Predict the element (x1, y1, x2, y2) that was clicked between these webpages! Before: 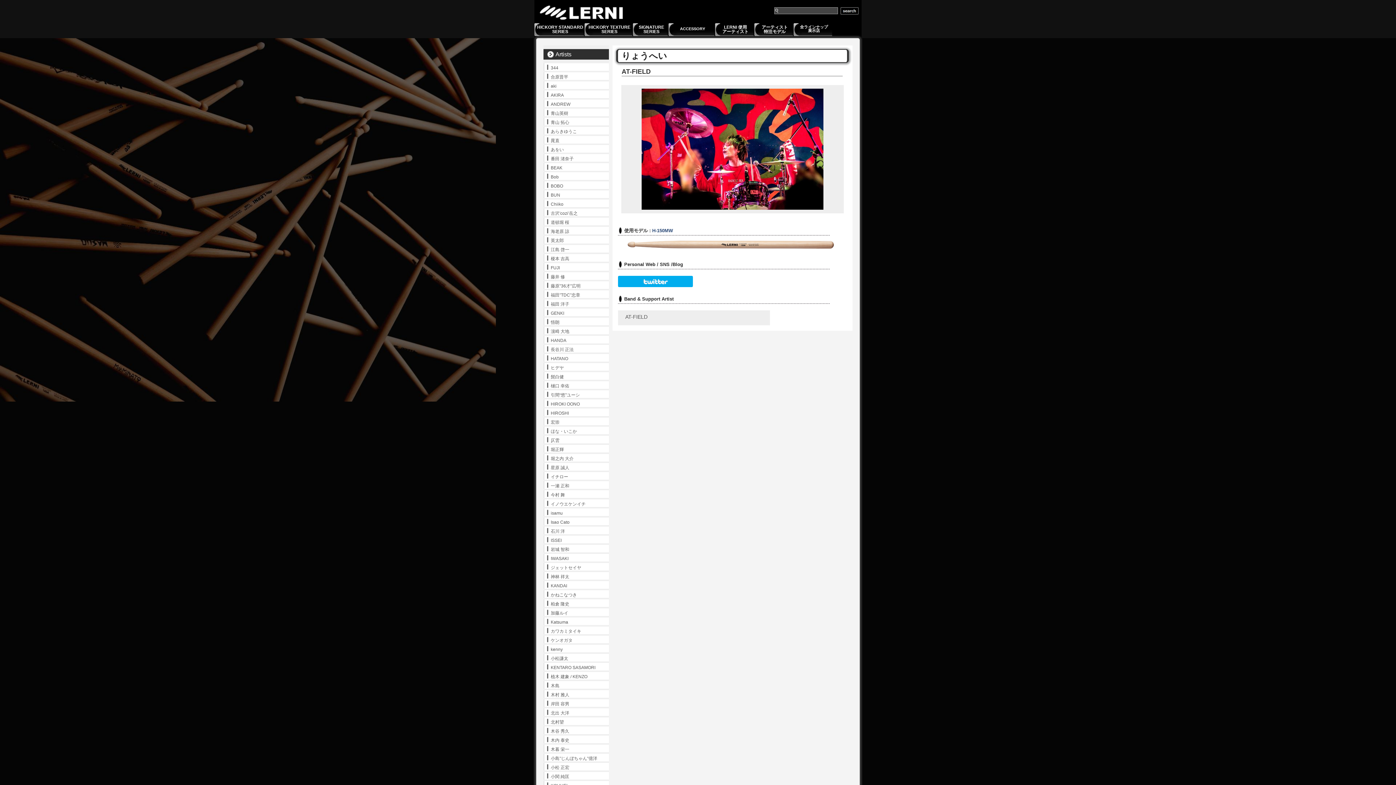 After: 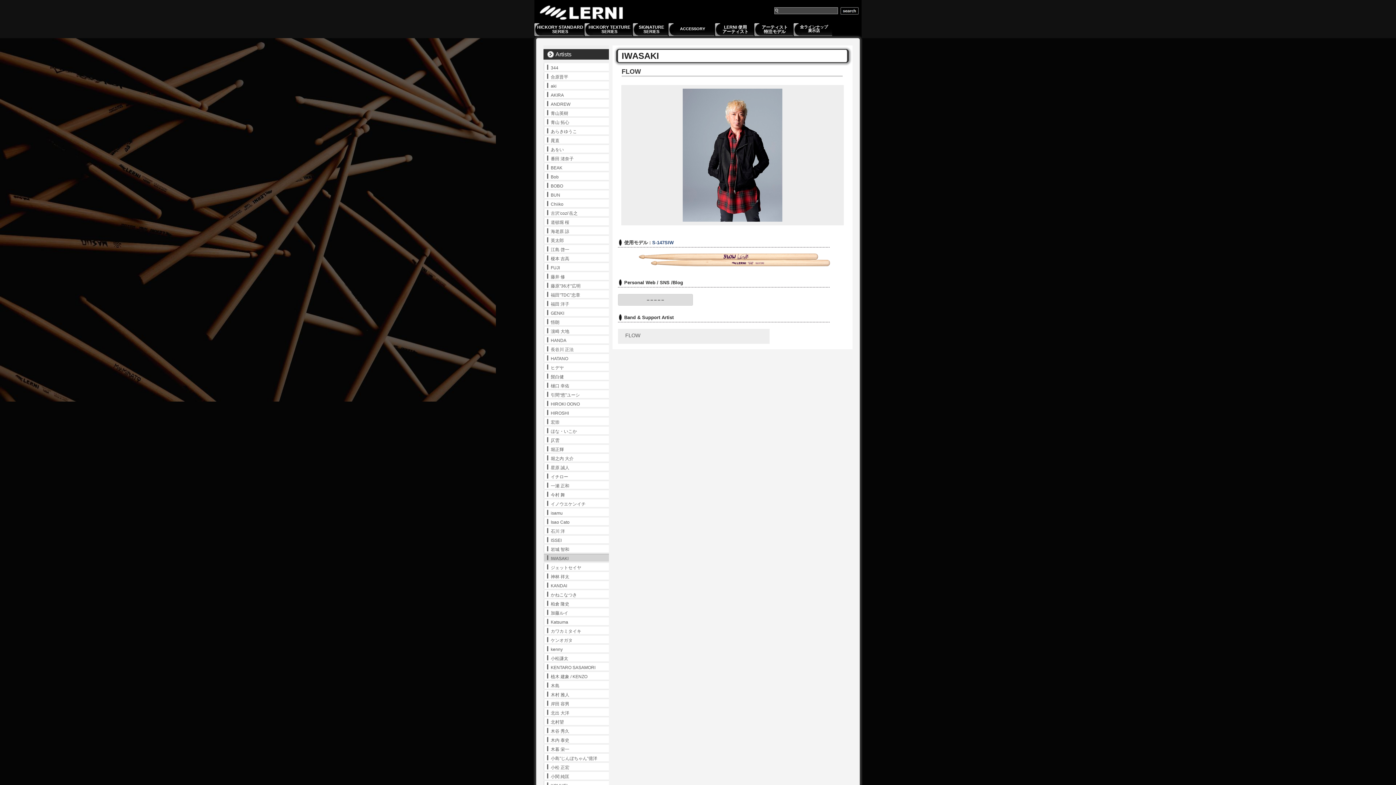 Action: label: IWASAKI bbox: (543, 554, 609, 561)